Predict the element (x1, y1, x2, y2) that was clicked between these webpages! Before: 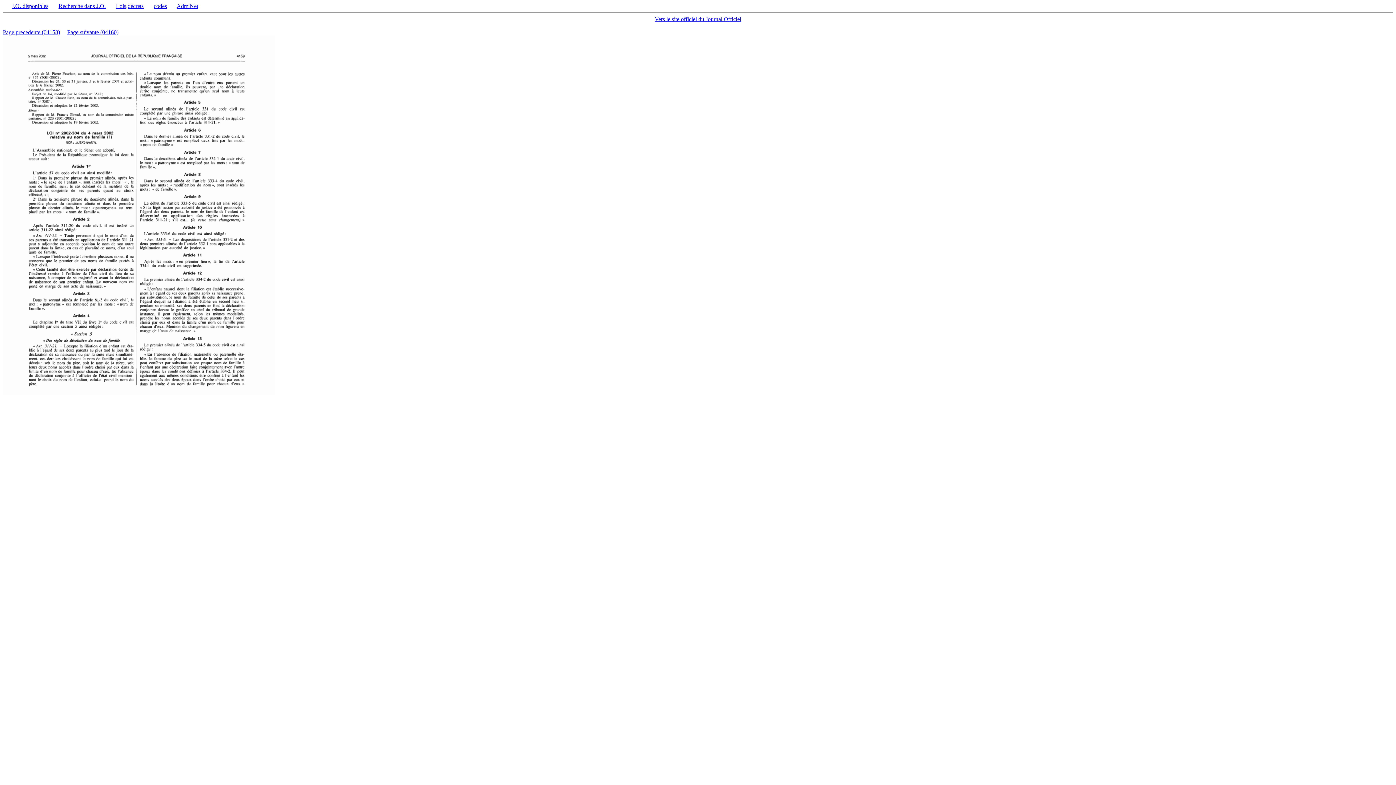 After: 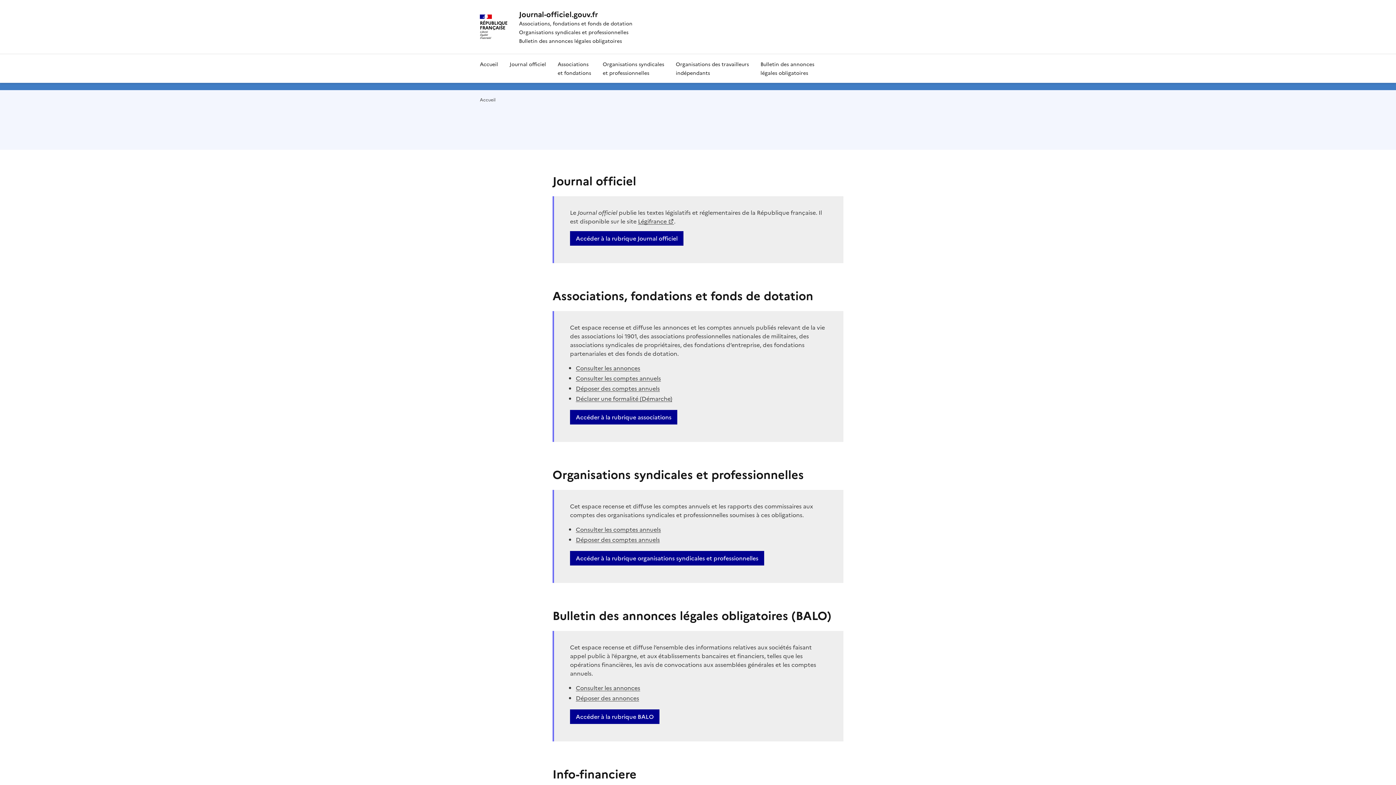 Action: label: Vers le site officiel du Journal Officiel bbox: (654, 16, 741, 22)